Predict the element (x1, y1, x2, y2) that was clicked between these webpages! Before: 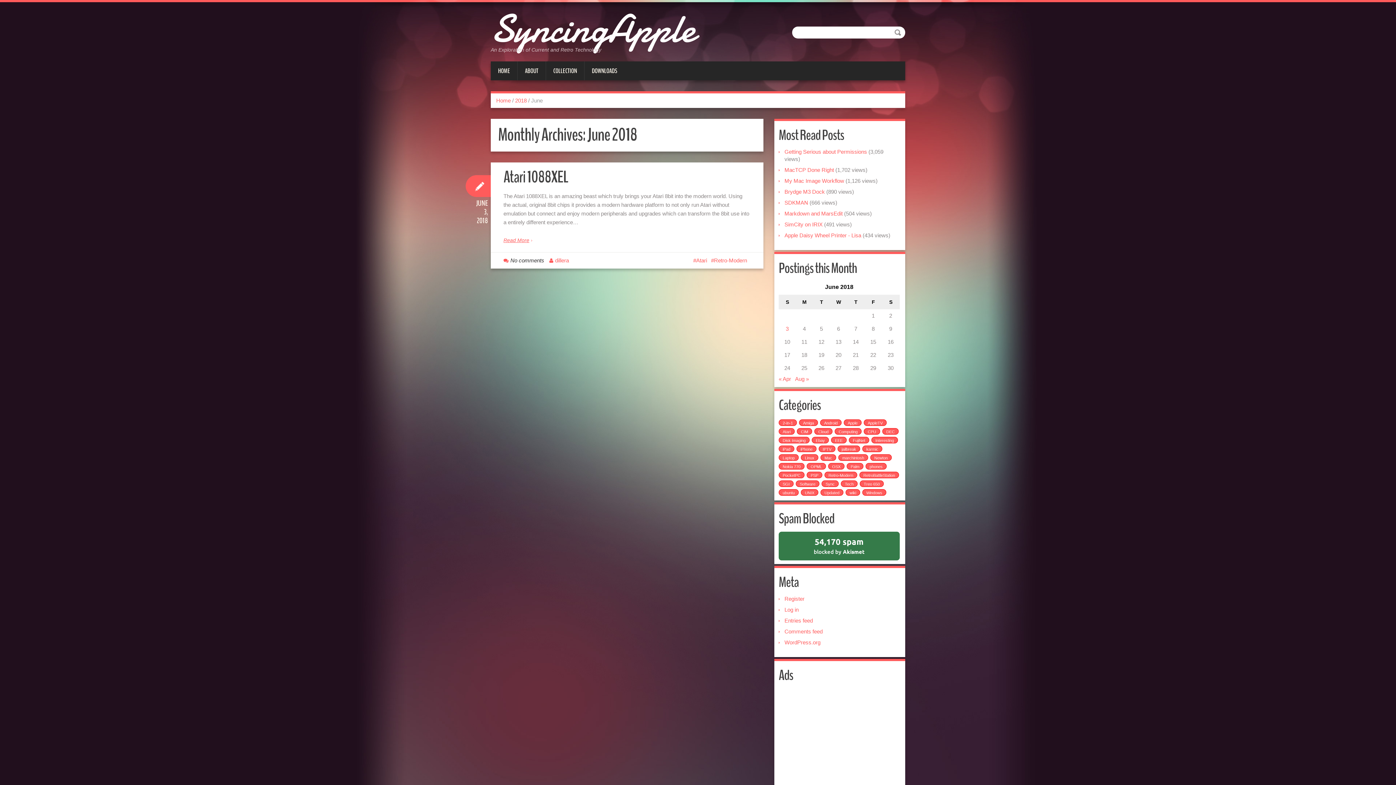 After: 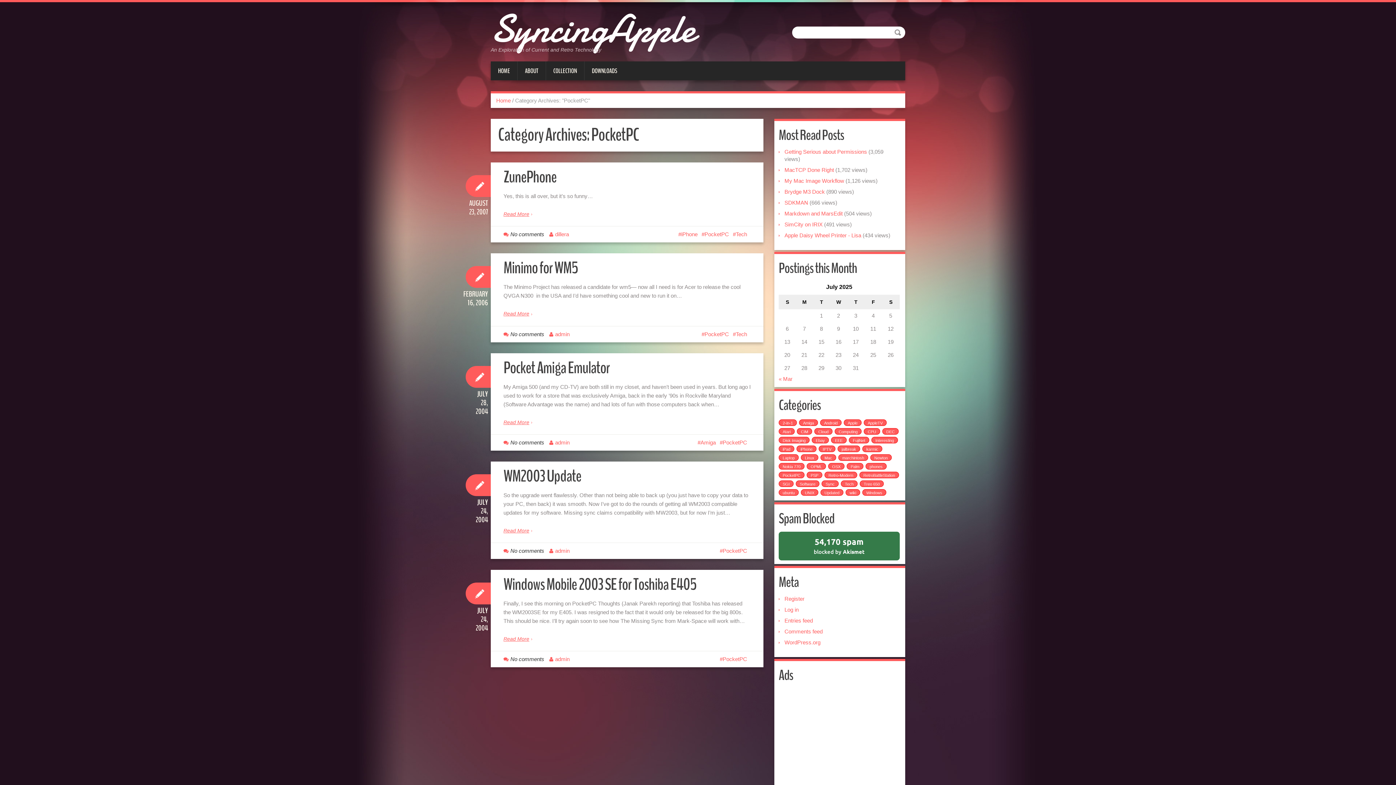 Action: bbox: (778, 472, 804, 478) label: PocketPC (5 items)